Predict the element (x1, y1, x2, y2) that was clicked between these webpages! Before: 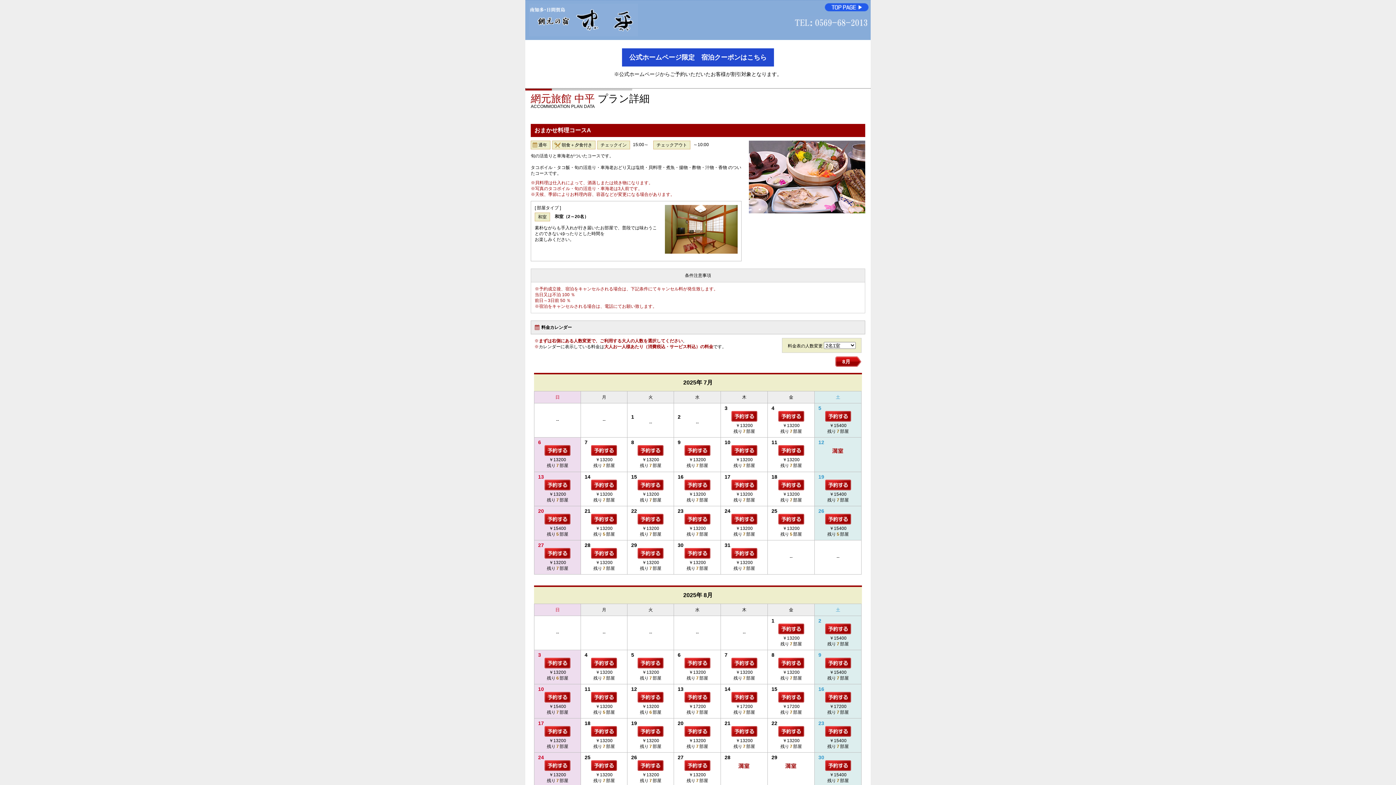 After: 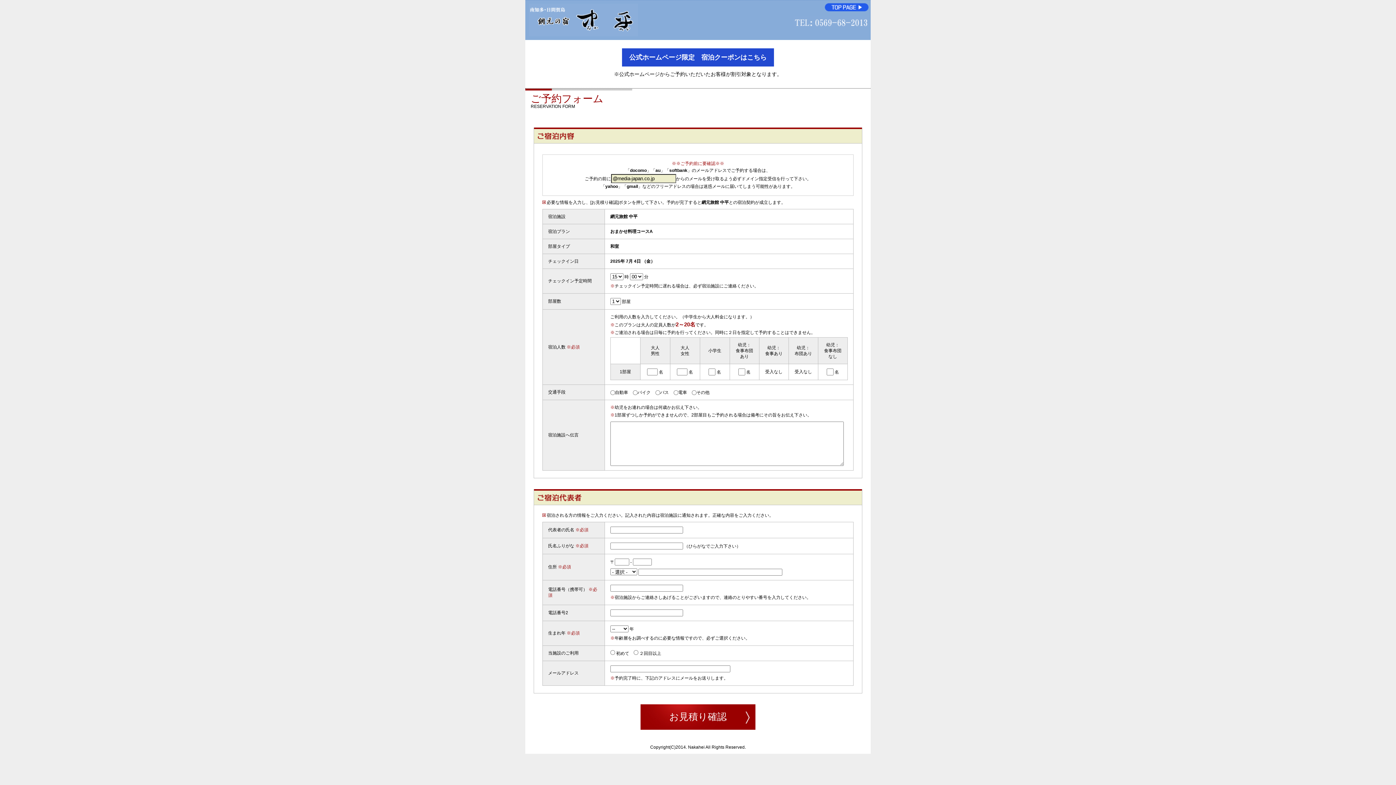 Action: bbox: (778, 418, 804, 424)